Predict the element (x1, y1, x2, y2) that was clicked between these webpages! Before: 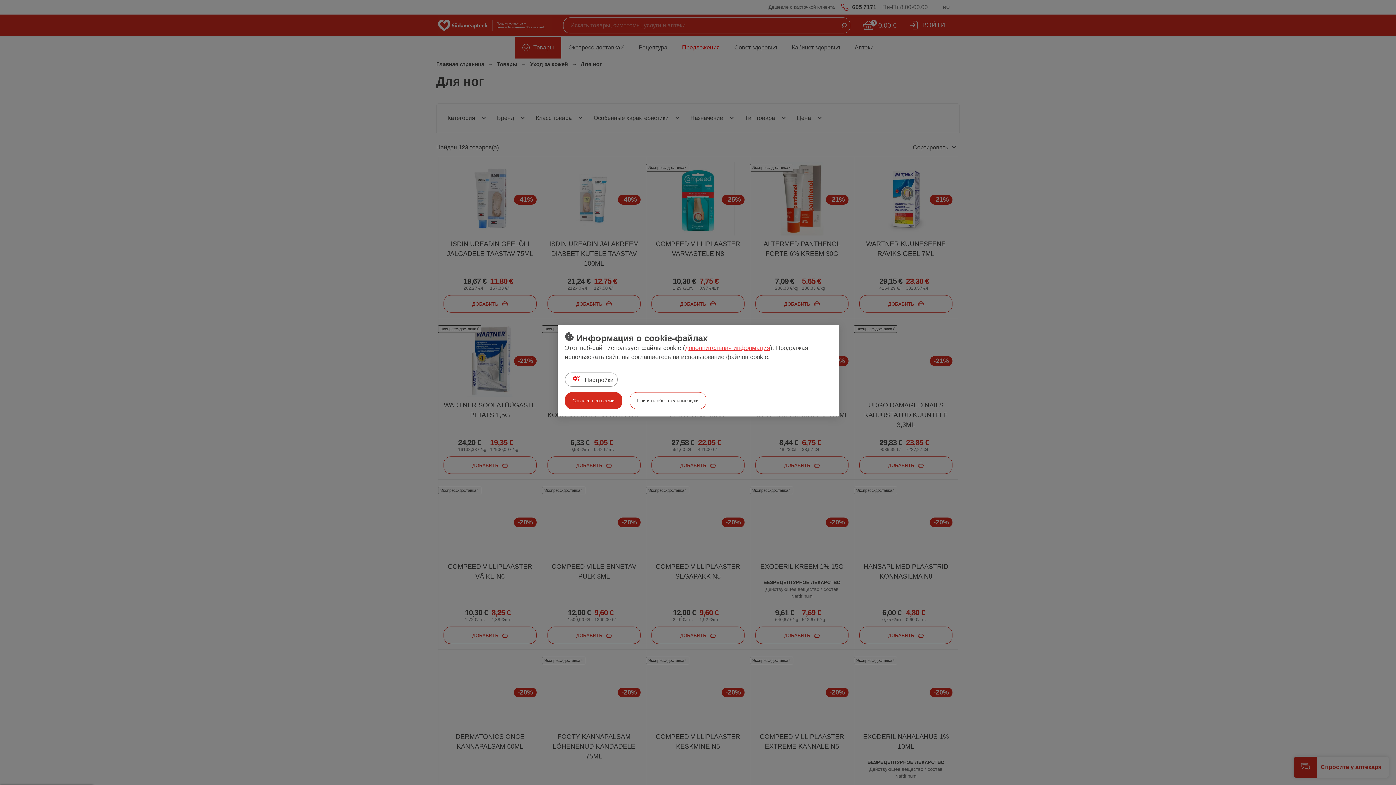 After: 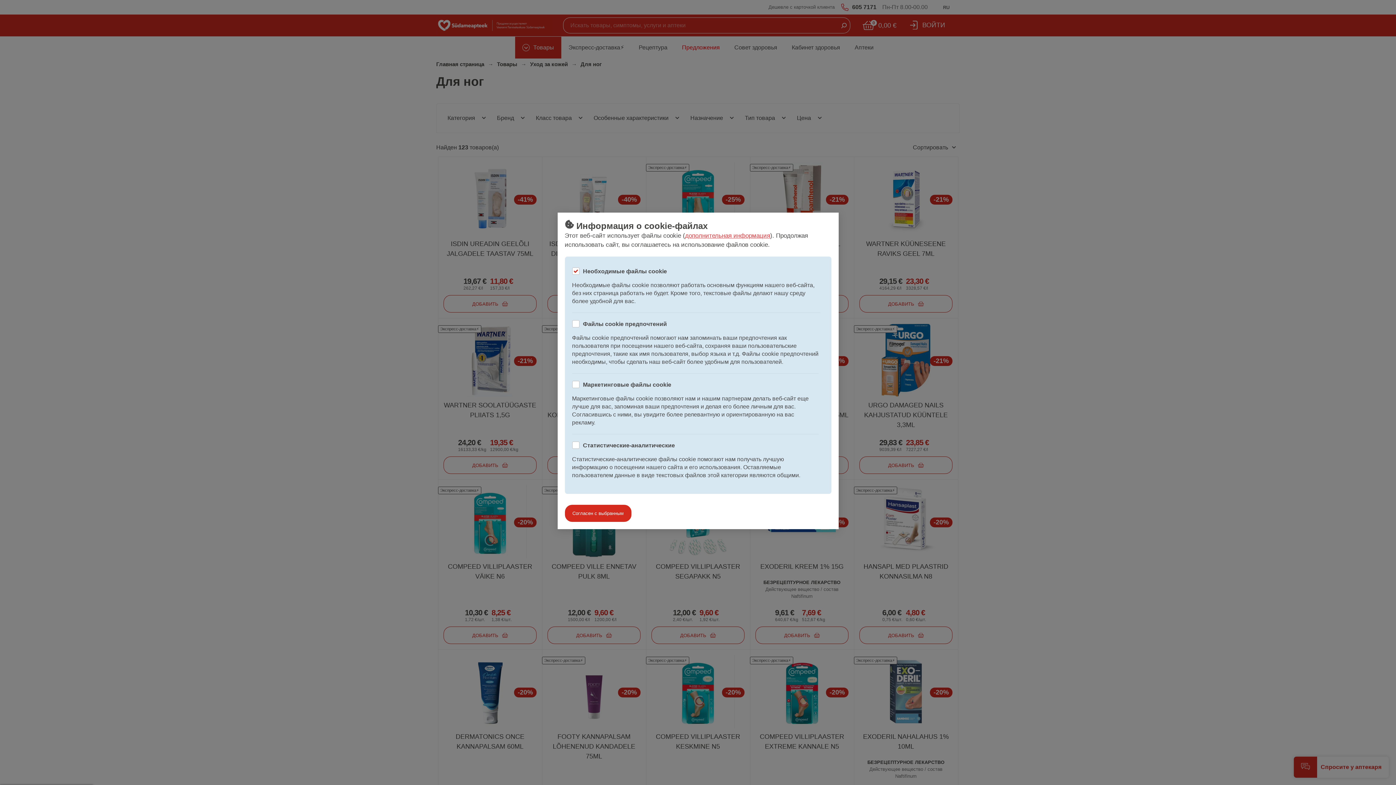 Action: label:  Настройки bbox: (564, 372, 617, 386)